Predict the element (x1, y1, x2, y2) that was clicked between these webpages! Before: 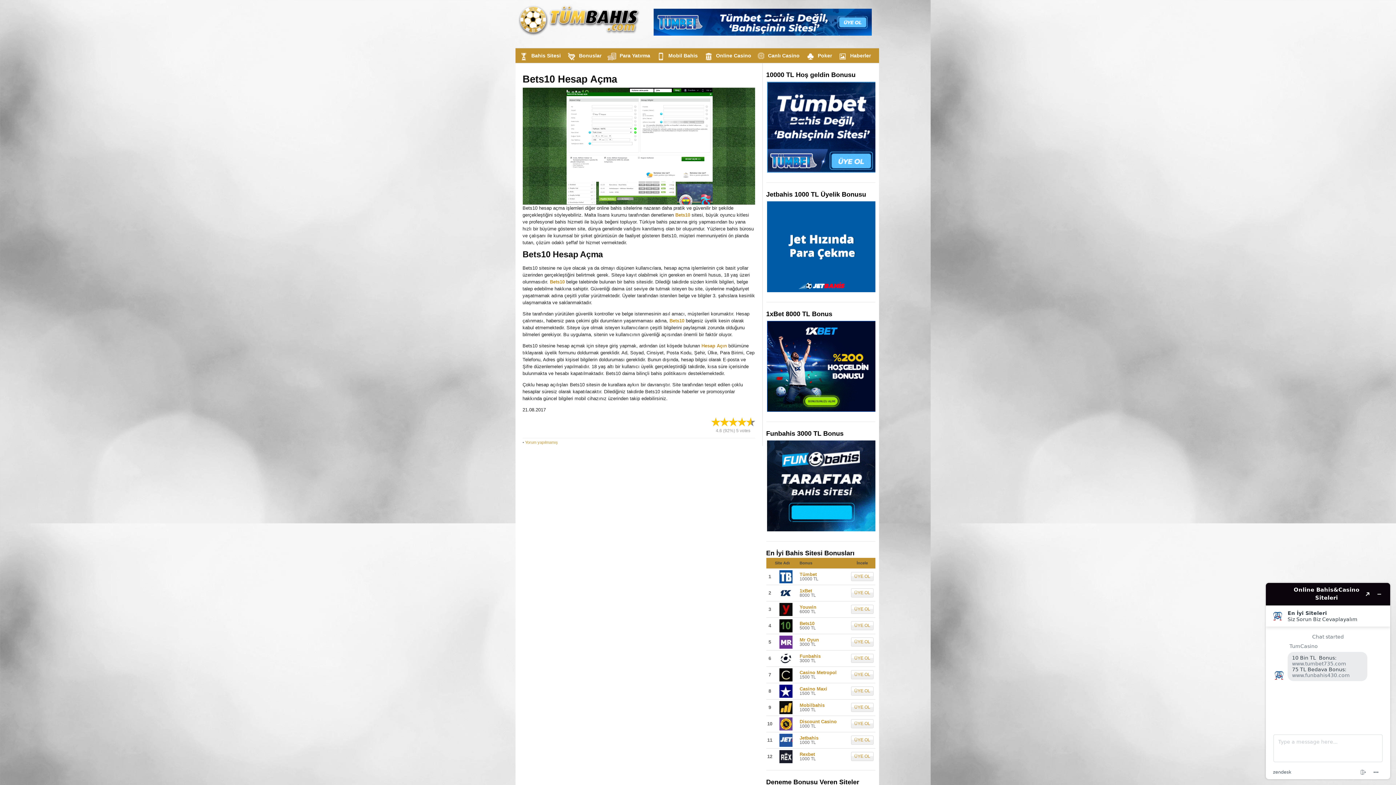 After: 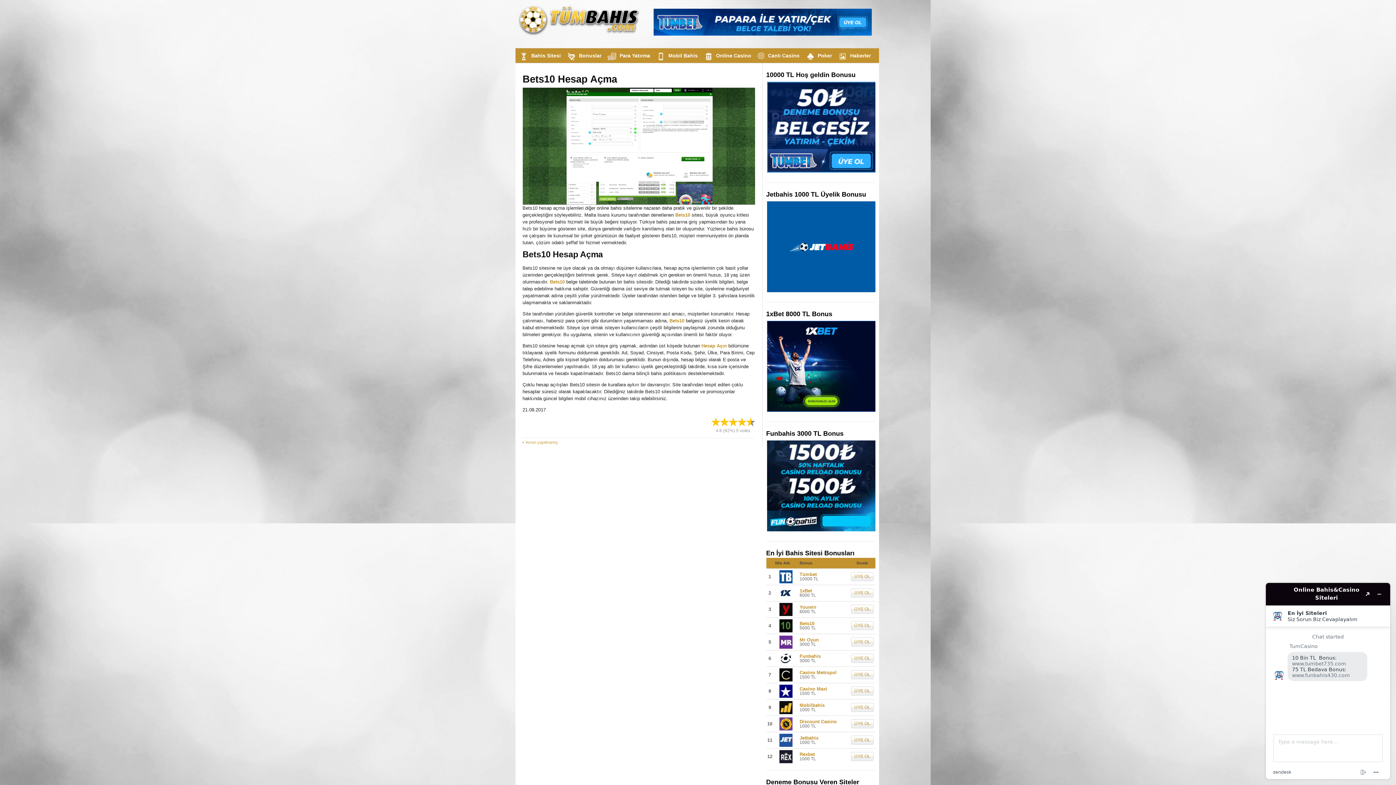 Action: bbox: (766, 200, 875, 293)